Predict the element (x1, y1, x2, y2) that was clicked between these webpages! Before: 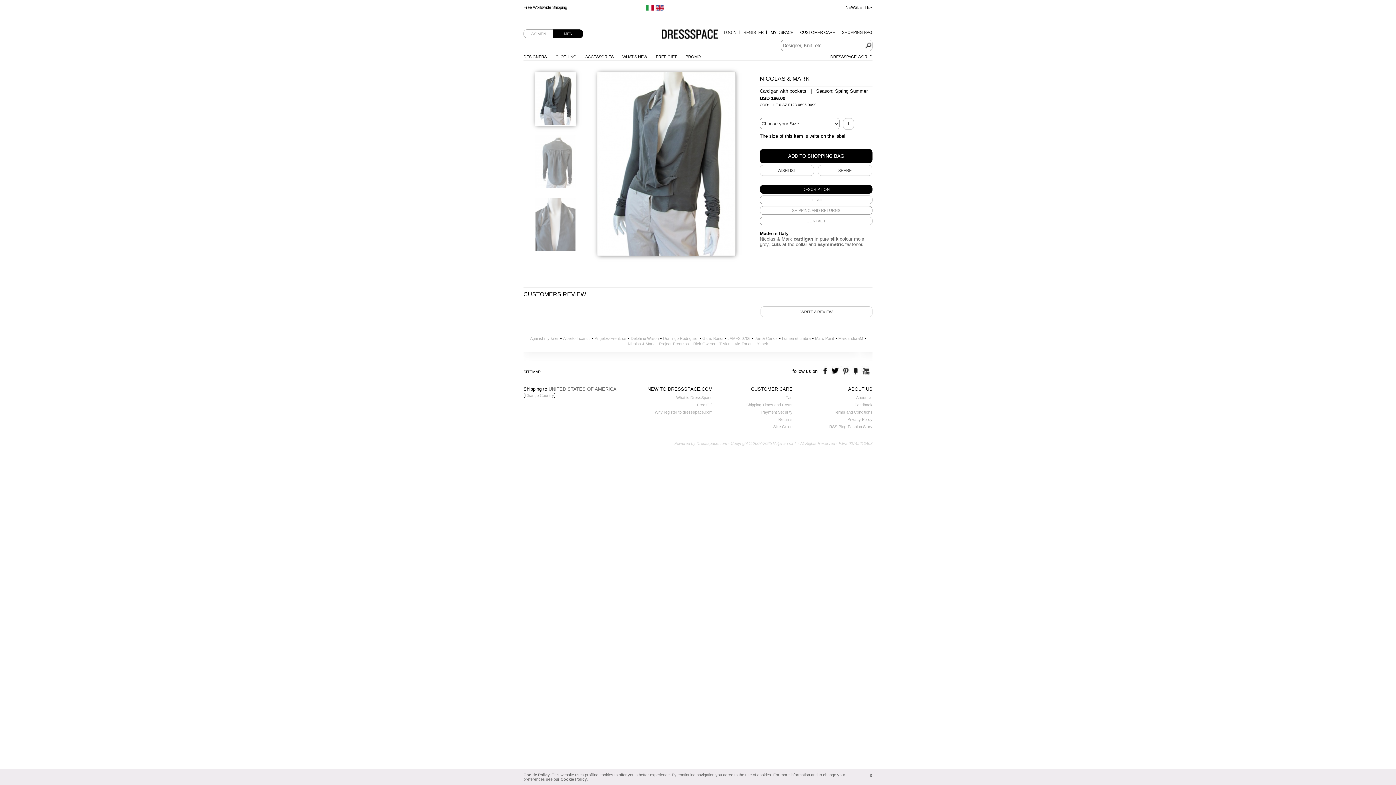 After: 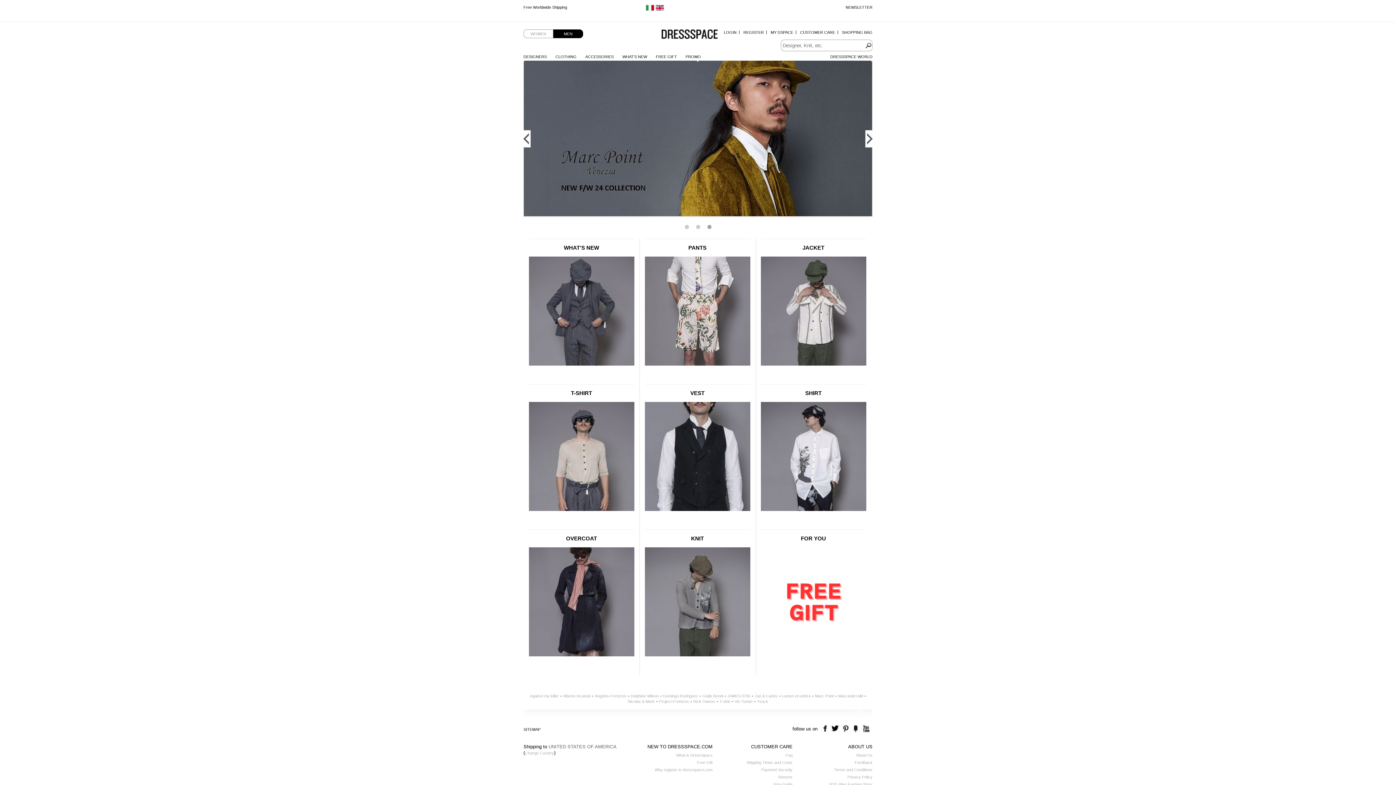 Action: bbox: (553, 29, 583, 38) label: MEN